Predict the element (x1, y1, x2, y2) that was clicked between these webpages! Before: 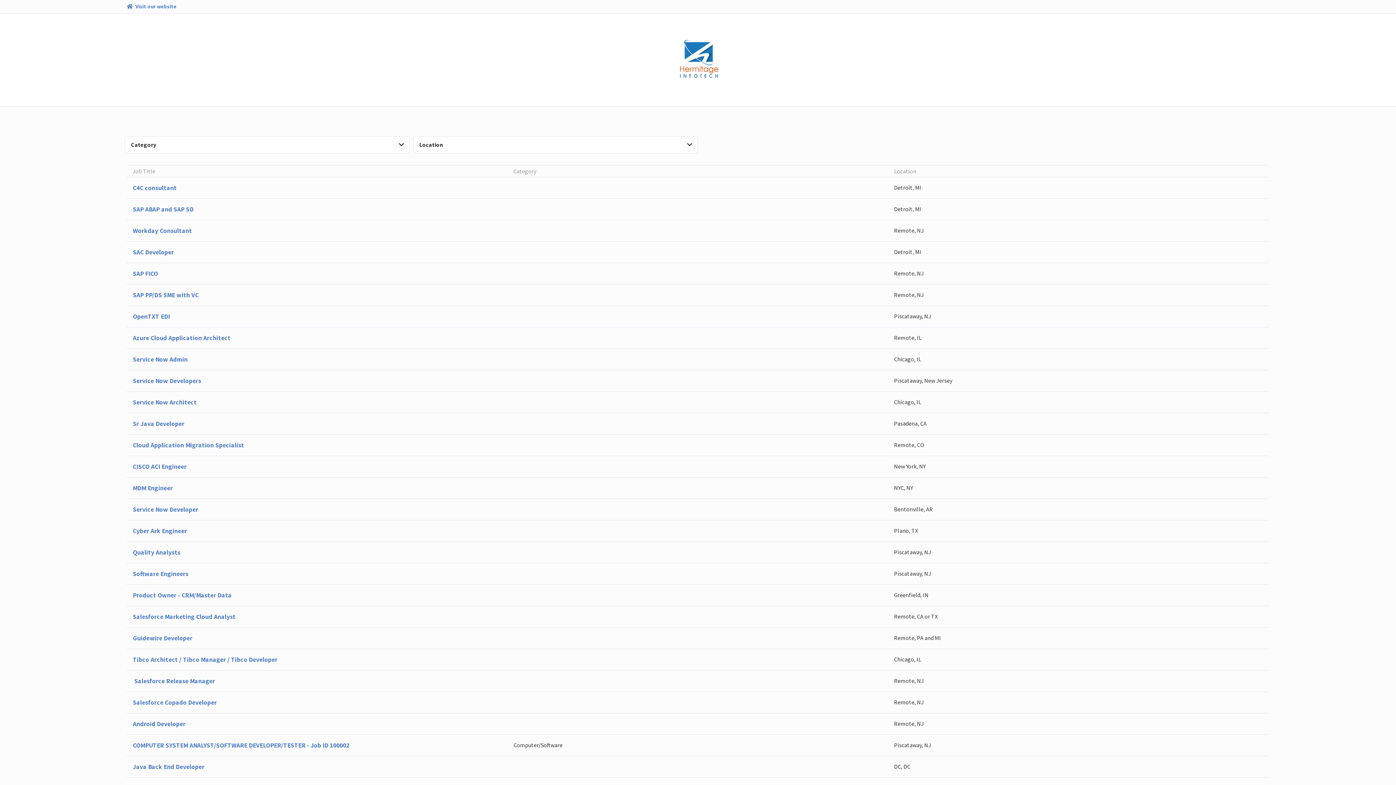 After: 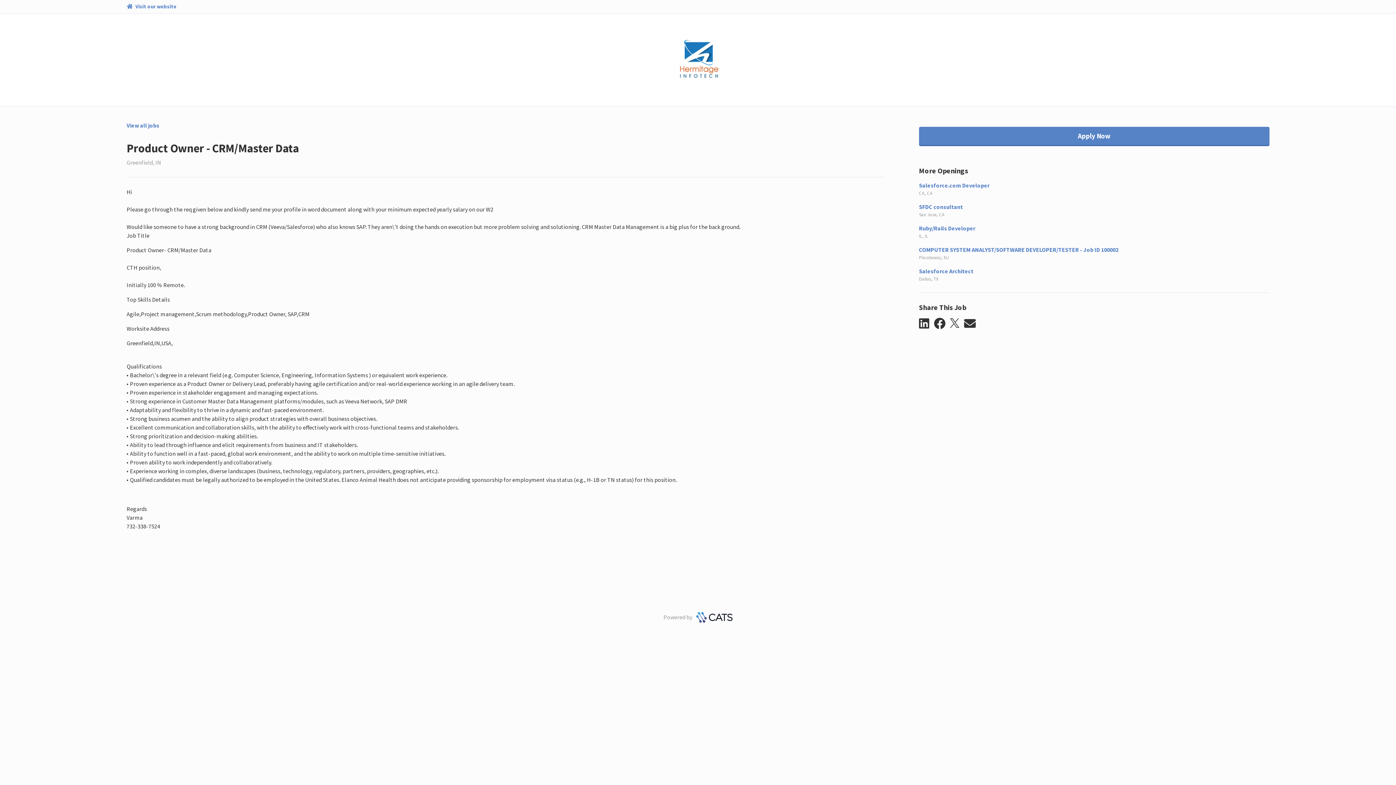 Action: bbox: (126, 584, 1269, 606) label: Product Owner - CRM/Master Data
Greenfield, IN